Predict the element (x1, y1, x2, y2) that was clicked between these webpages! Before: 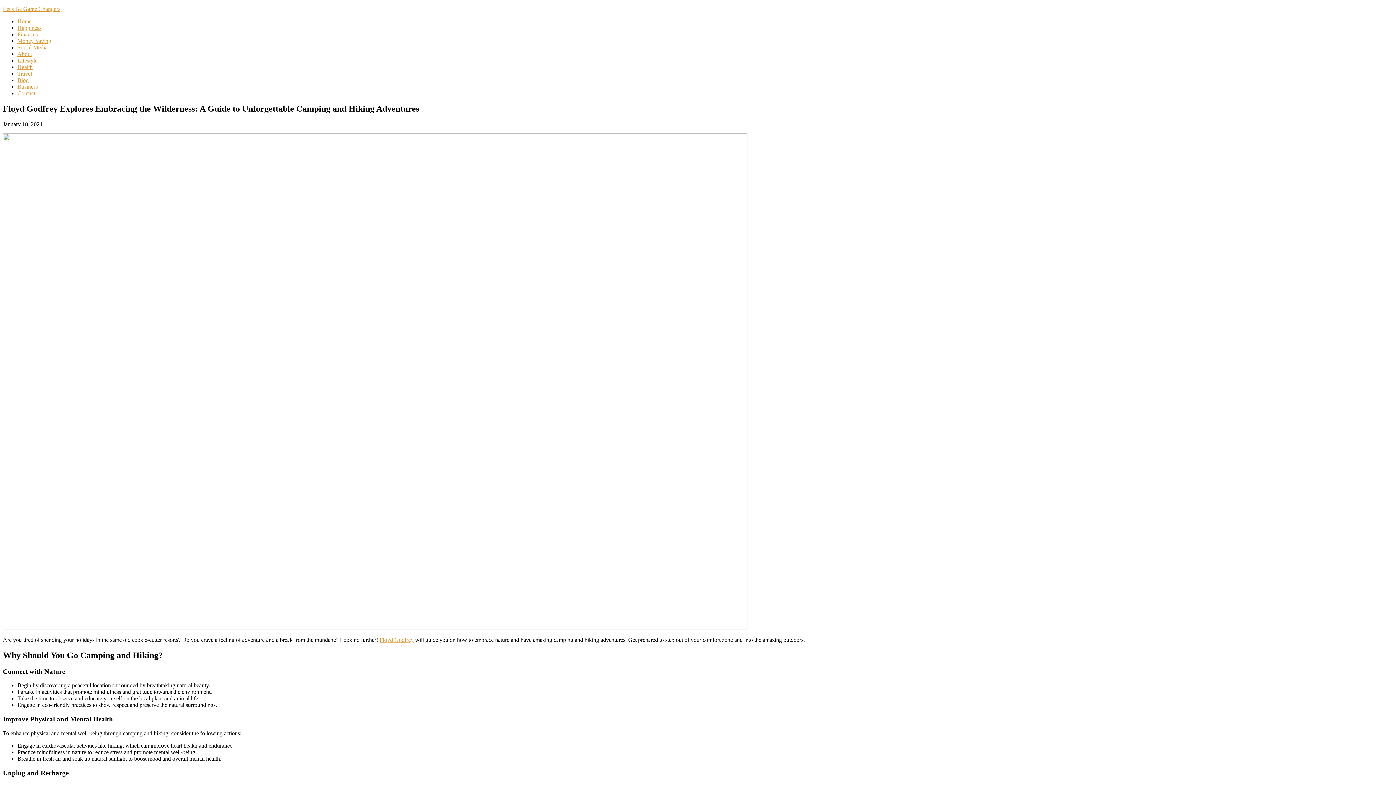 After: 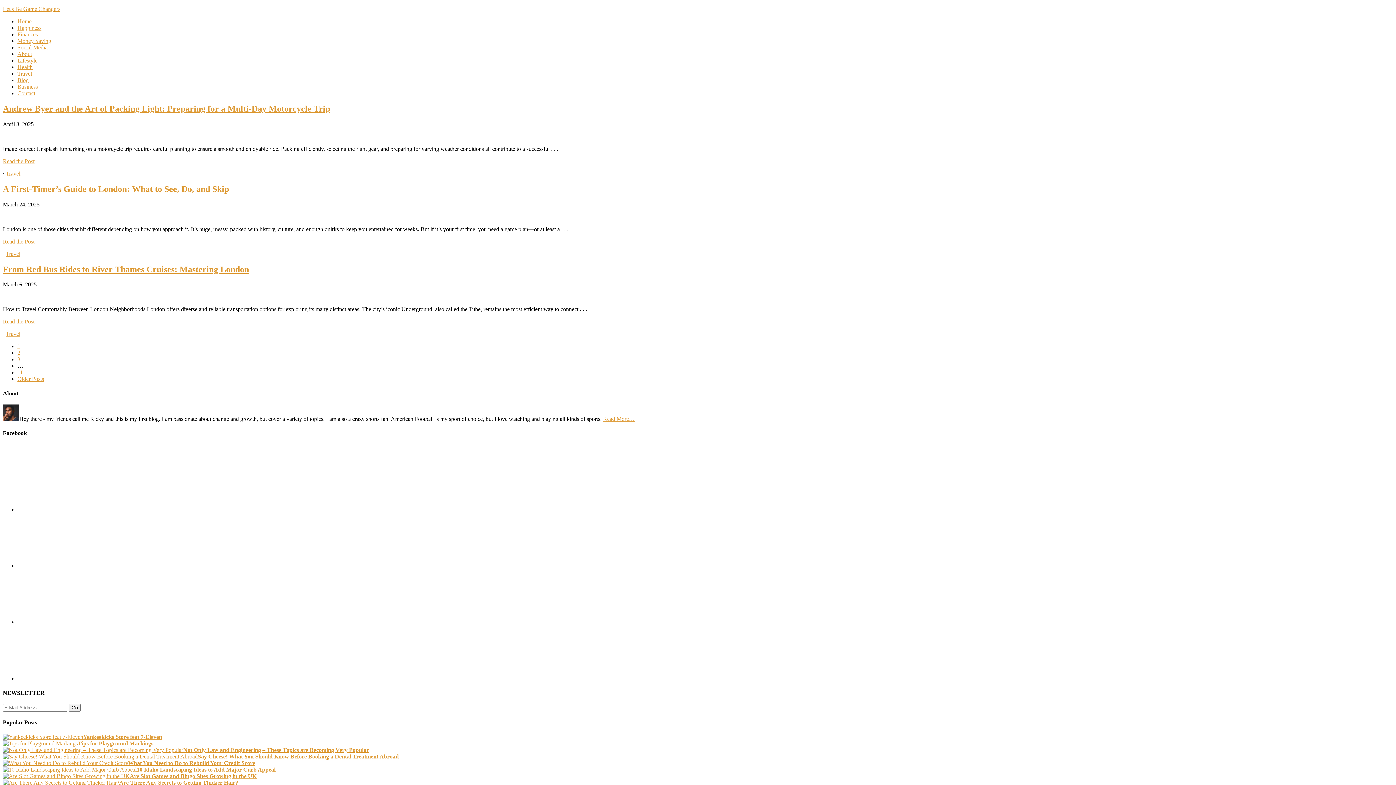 Action: label: Travel bbox: (17, 70, 32, 76)